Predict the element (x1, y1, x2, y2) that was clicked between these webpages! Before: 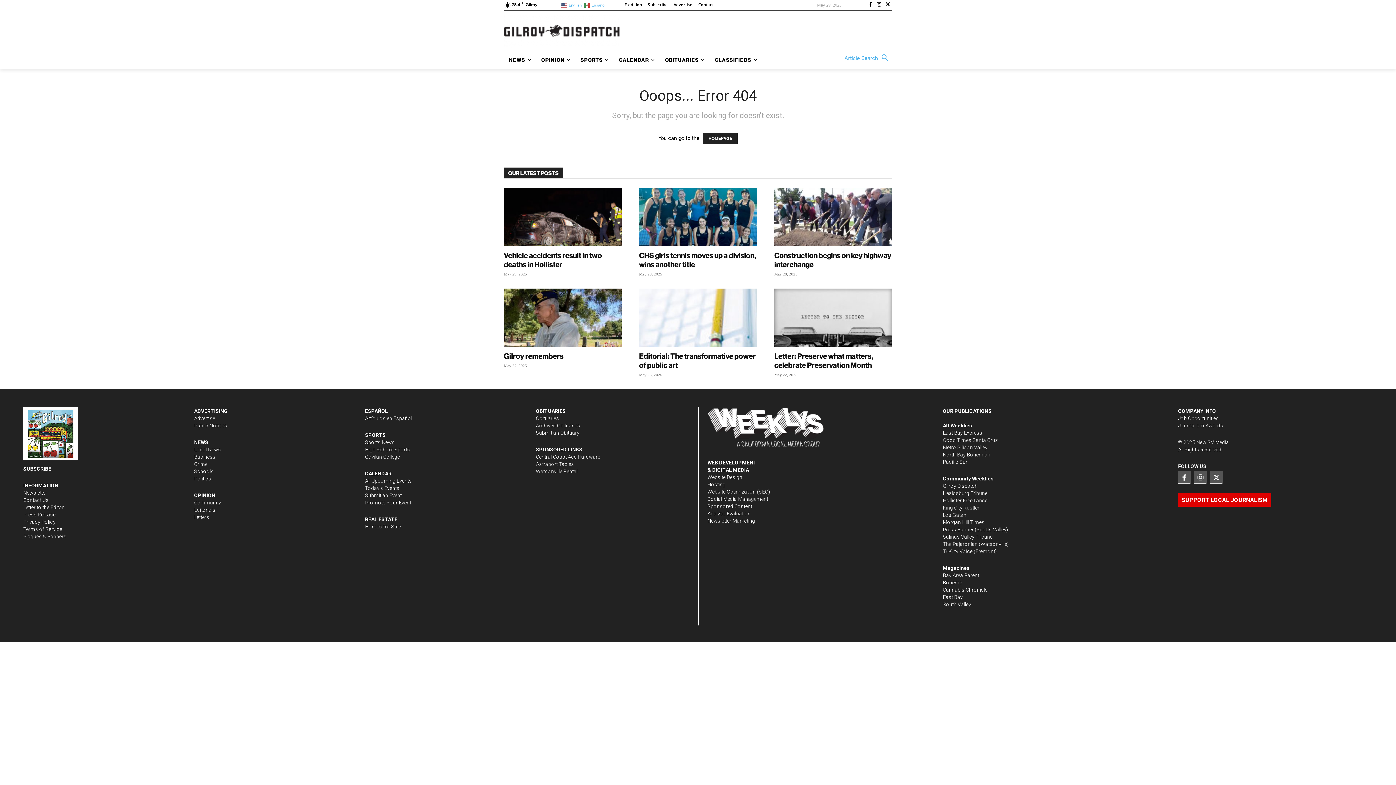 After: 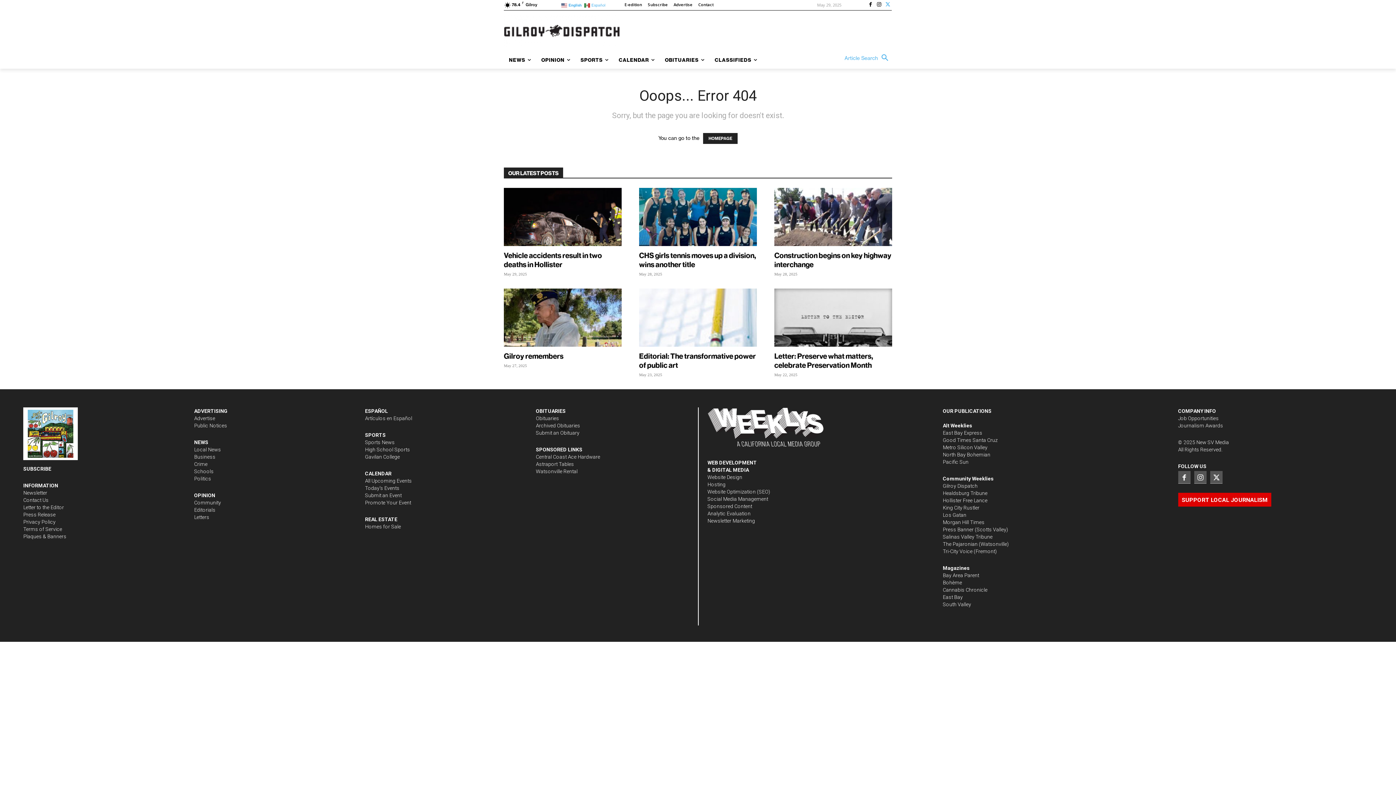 Action: bbox: (883, 0, 892, 9)